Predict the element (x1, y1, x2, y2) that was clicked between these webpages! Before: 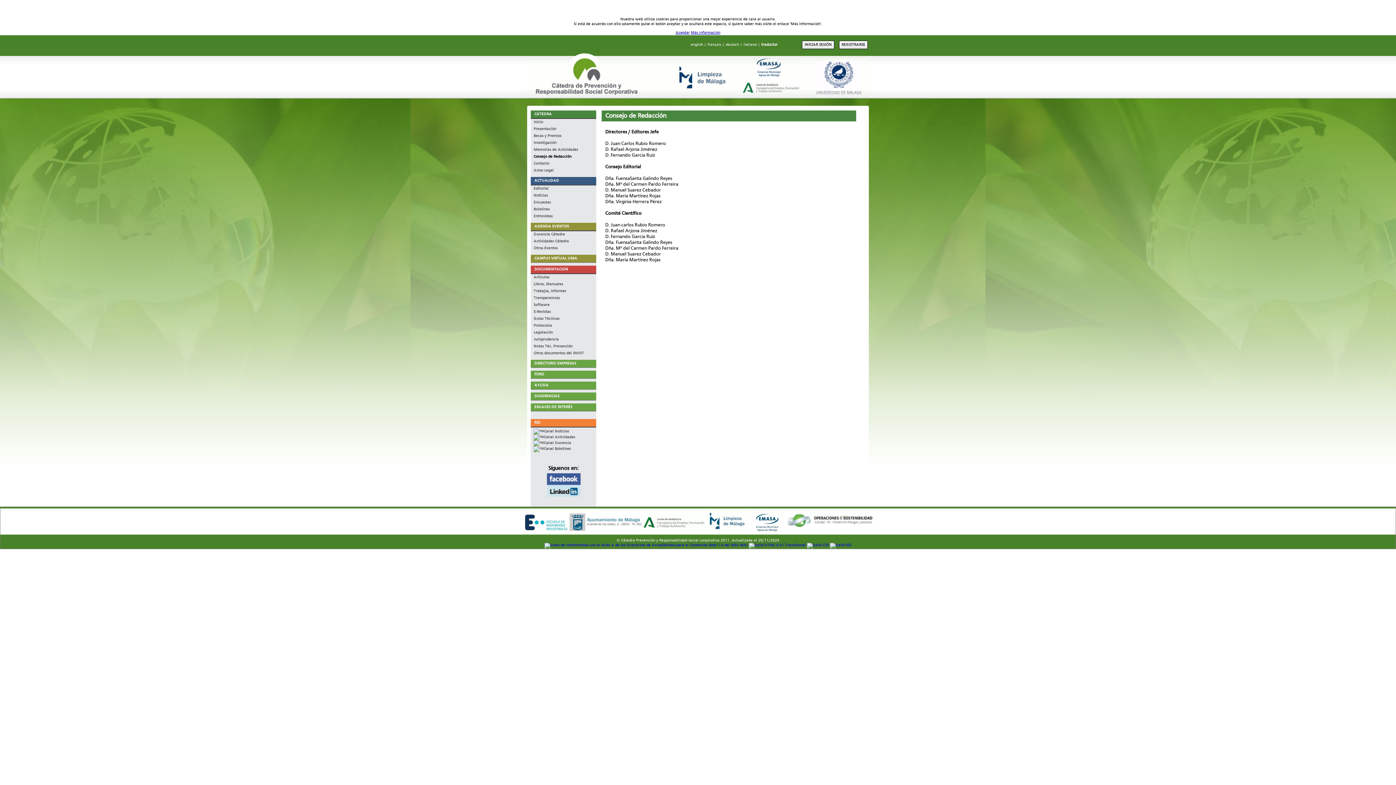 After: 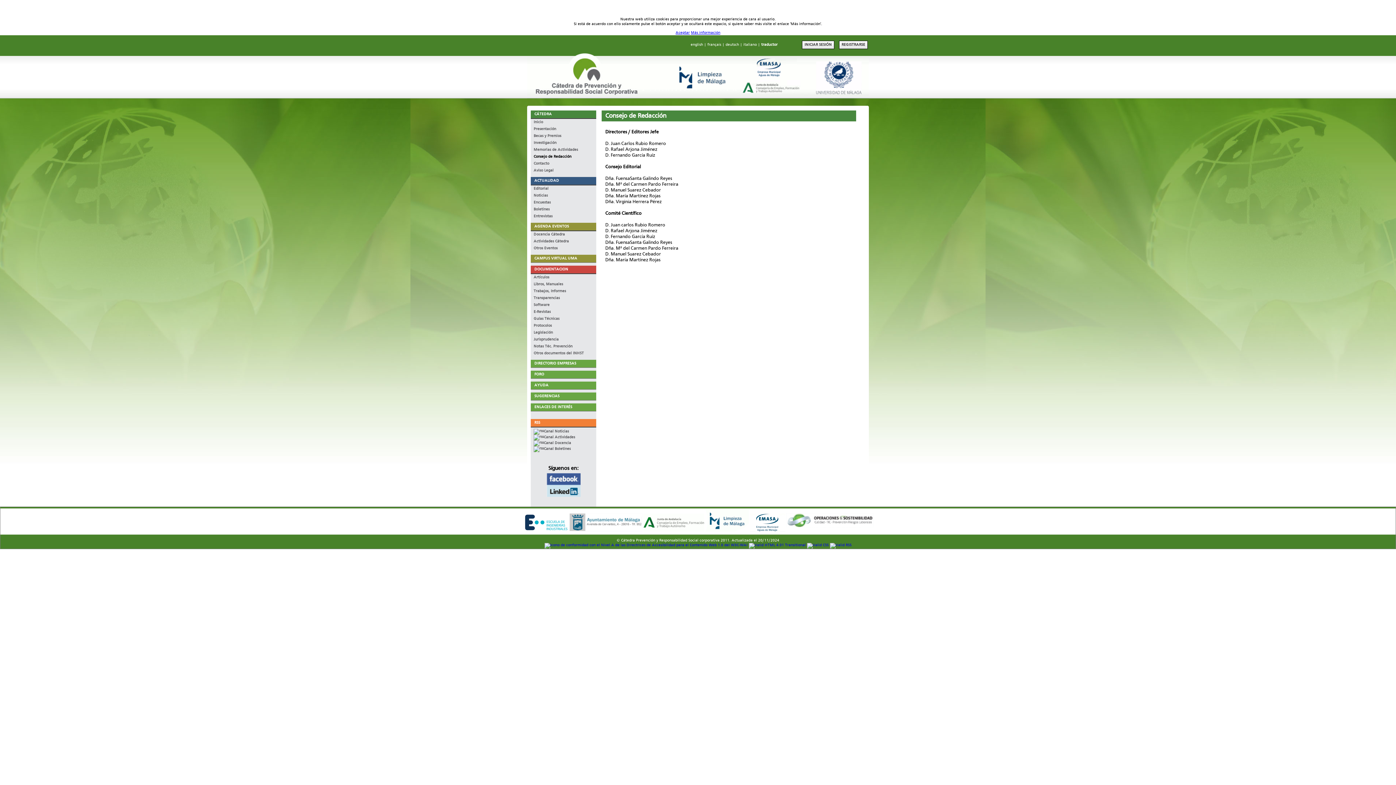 Action: bbox: (786, 528, 873, 532)